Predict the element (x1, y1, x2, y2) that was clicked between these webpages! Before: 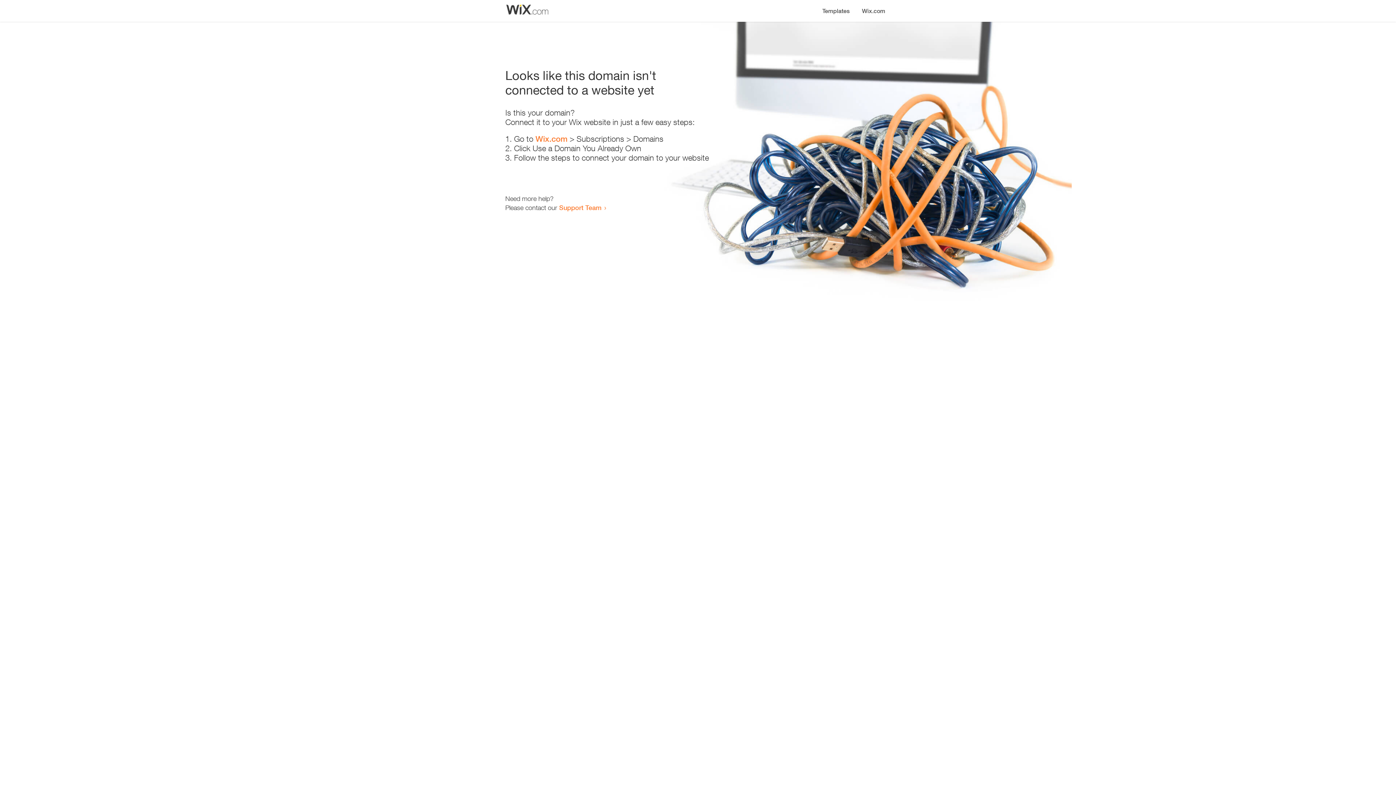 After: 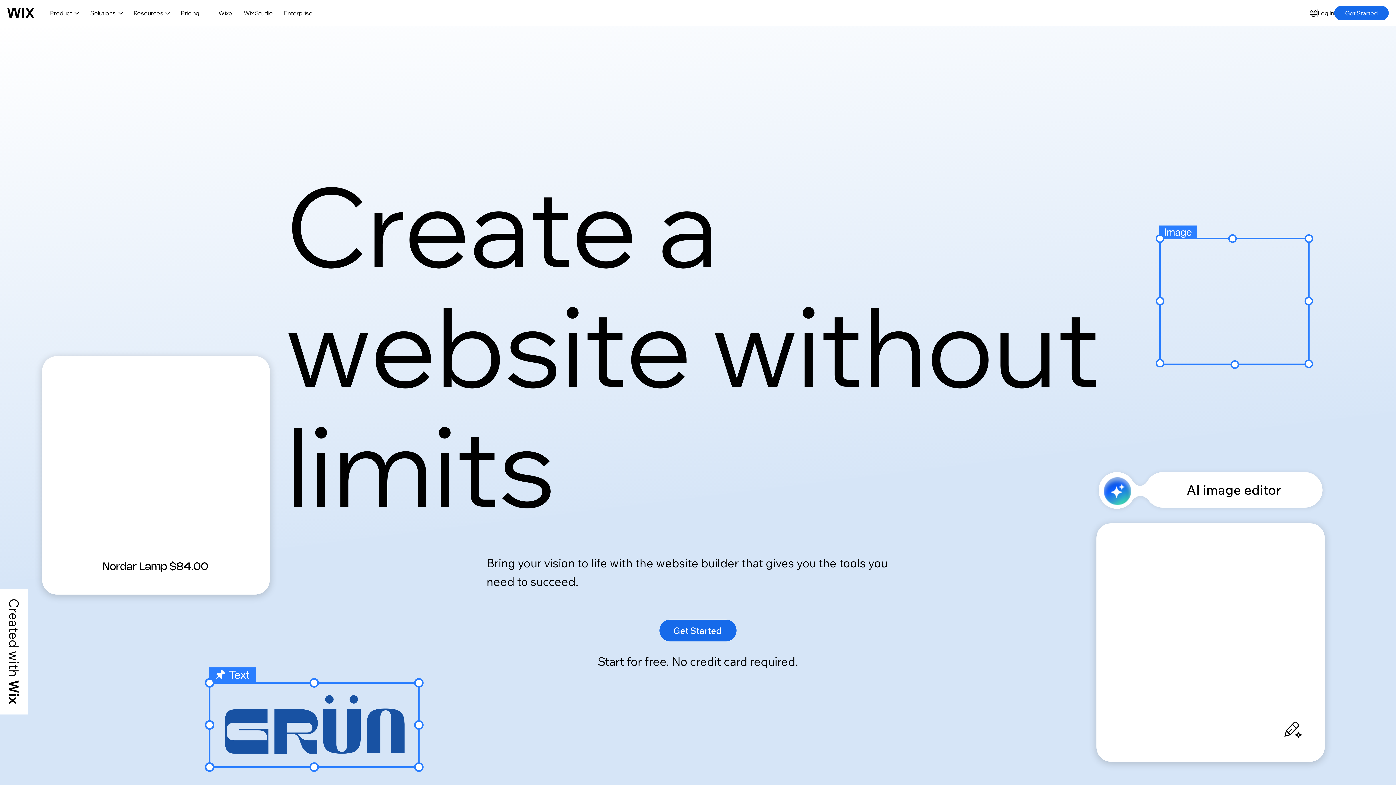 Action: bbox: (535, 134, 567, 143) label: Wix.com